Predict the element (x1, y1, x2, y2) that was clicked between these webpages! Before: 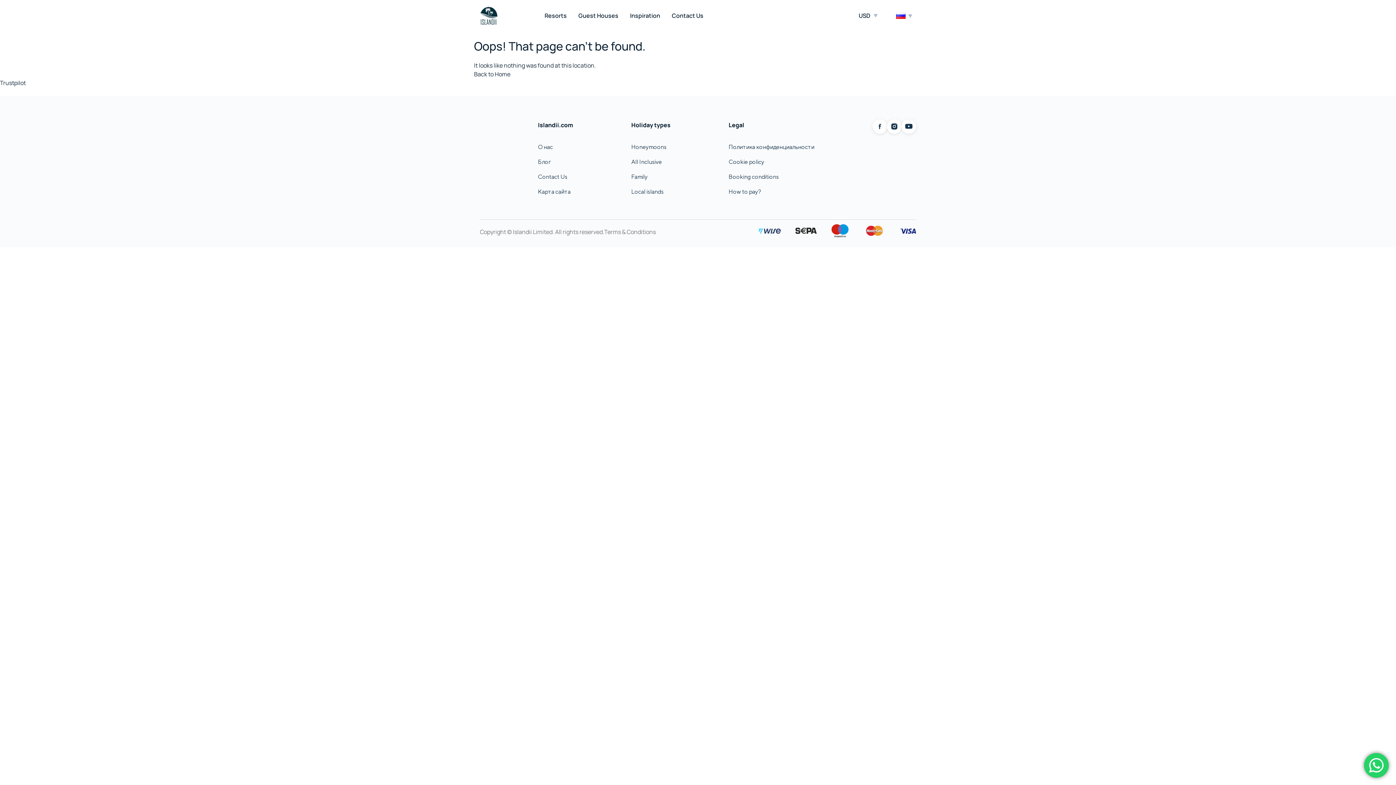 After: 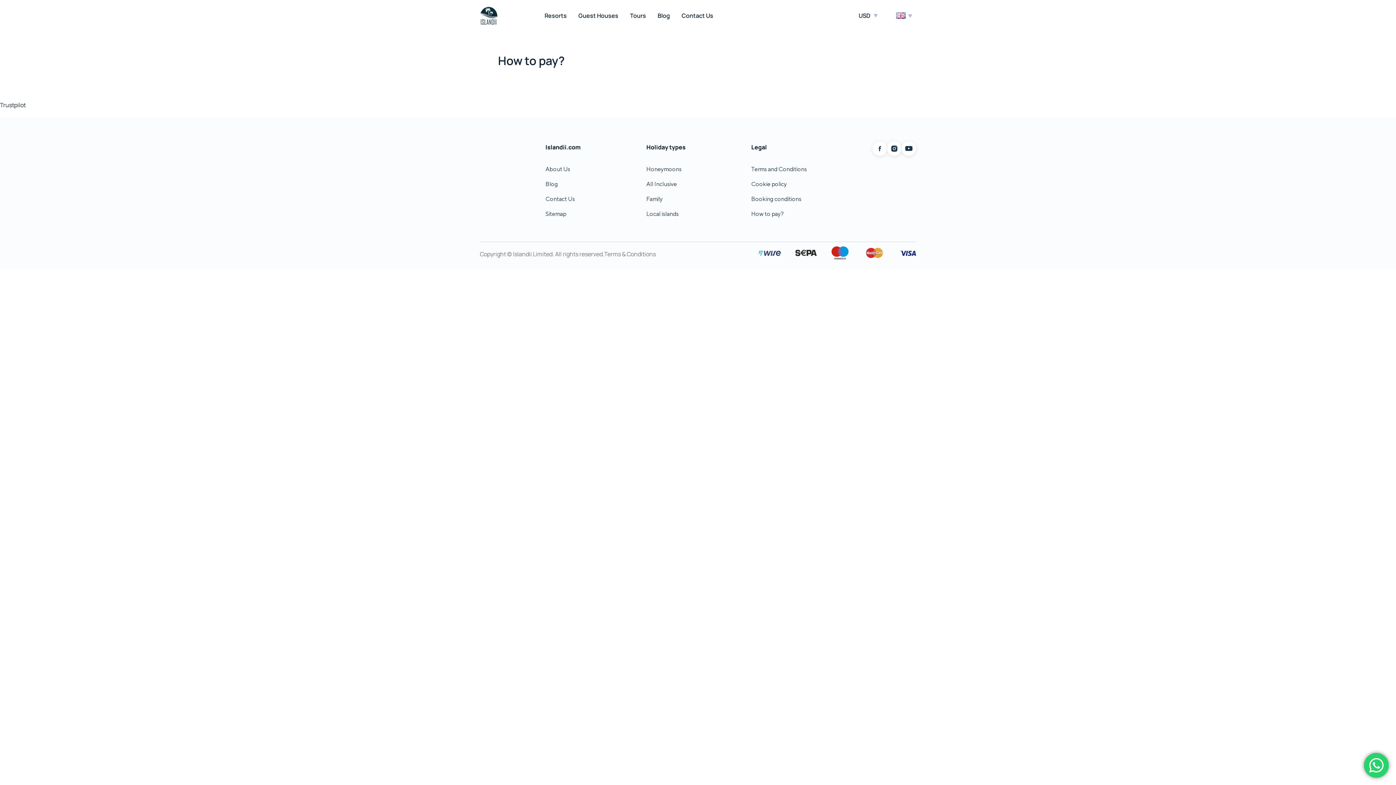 Action: label: How to pay? bbox: (728, 187, 761, 196)